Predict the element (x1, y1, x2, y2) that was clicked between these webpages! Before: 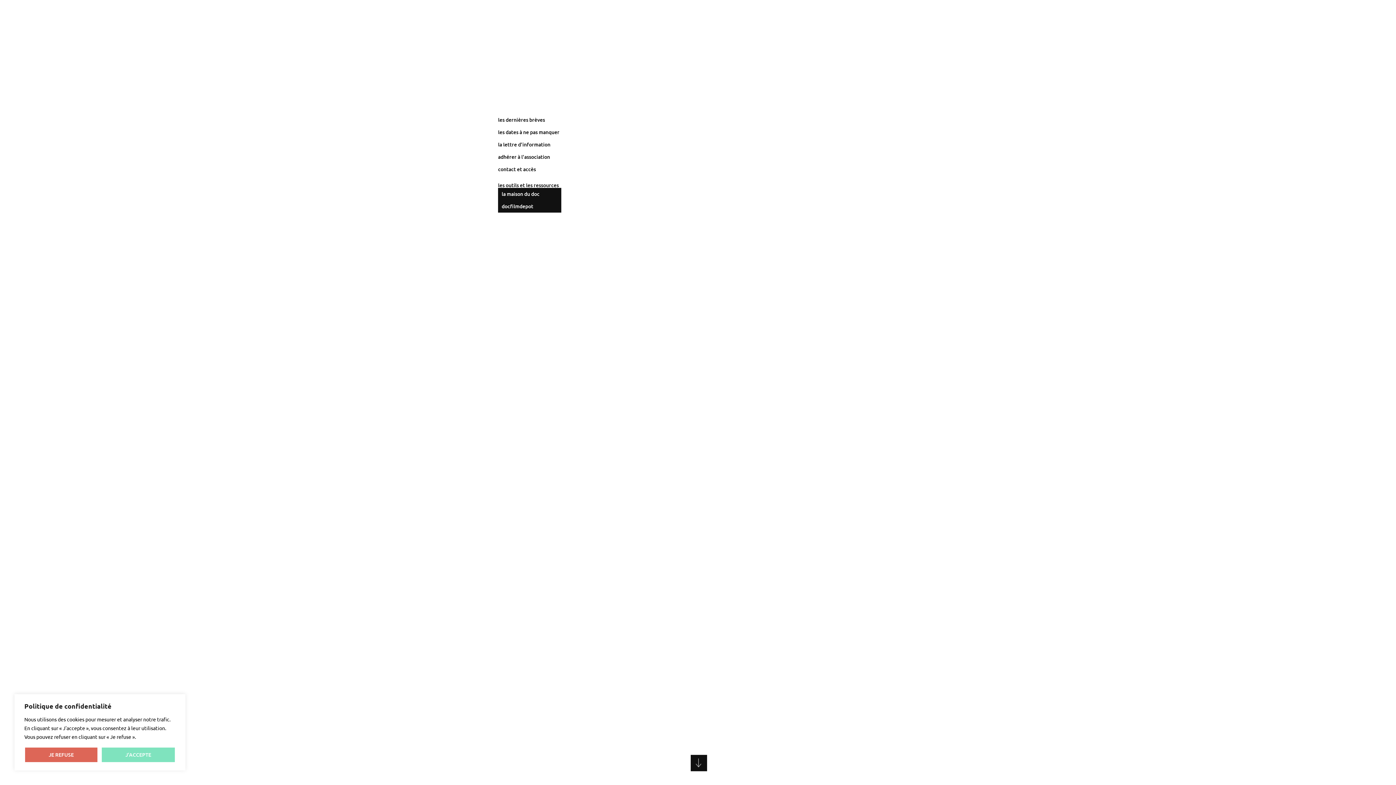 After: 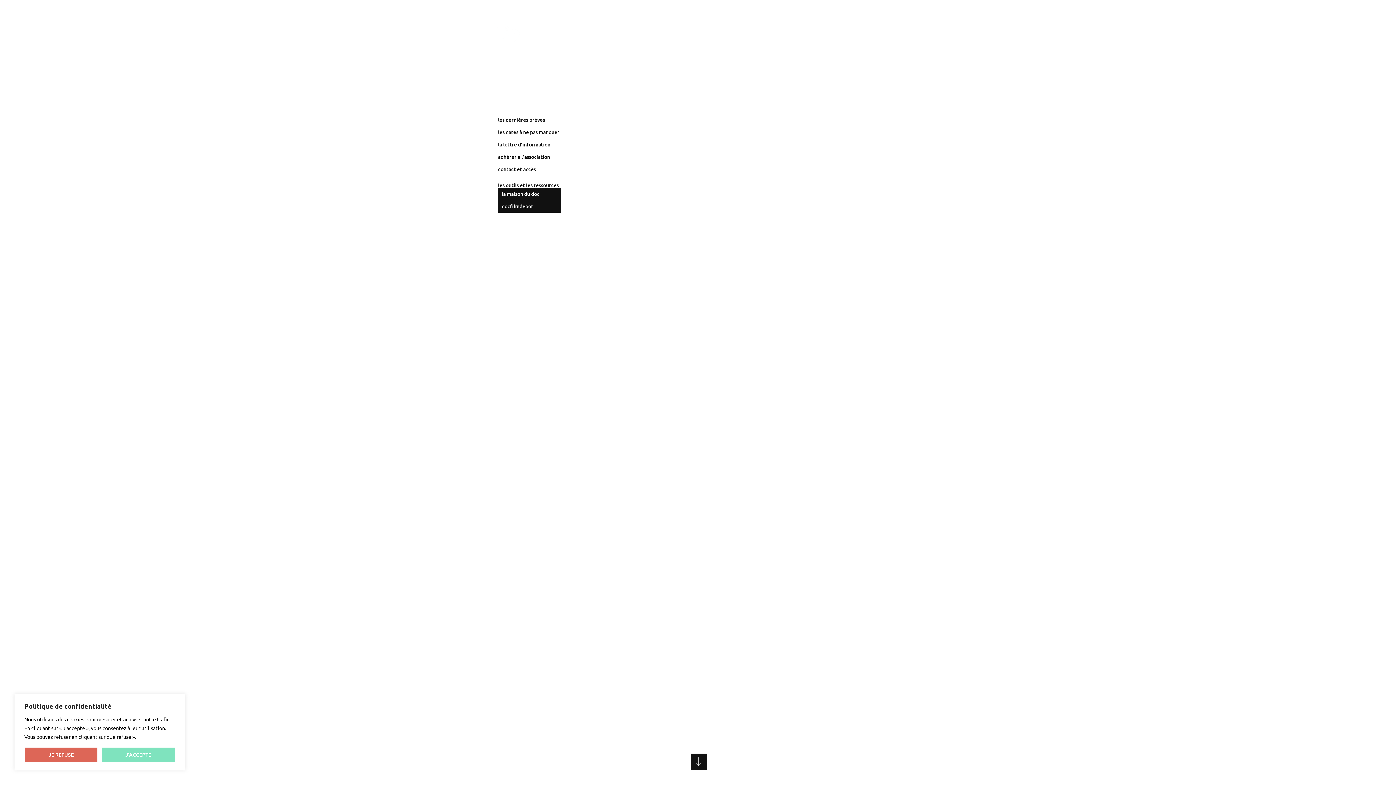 Action: label: Facebook bbox: (494, 219, 512, 238)